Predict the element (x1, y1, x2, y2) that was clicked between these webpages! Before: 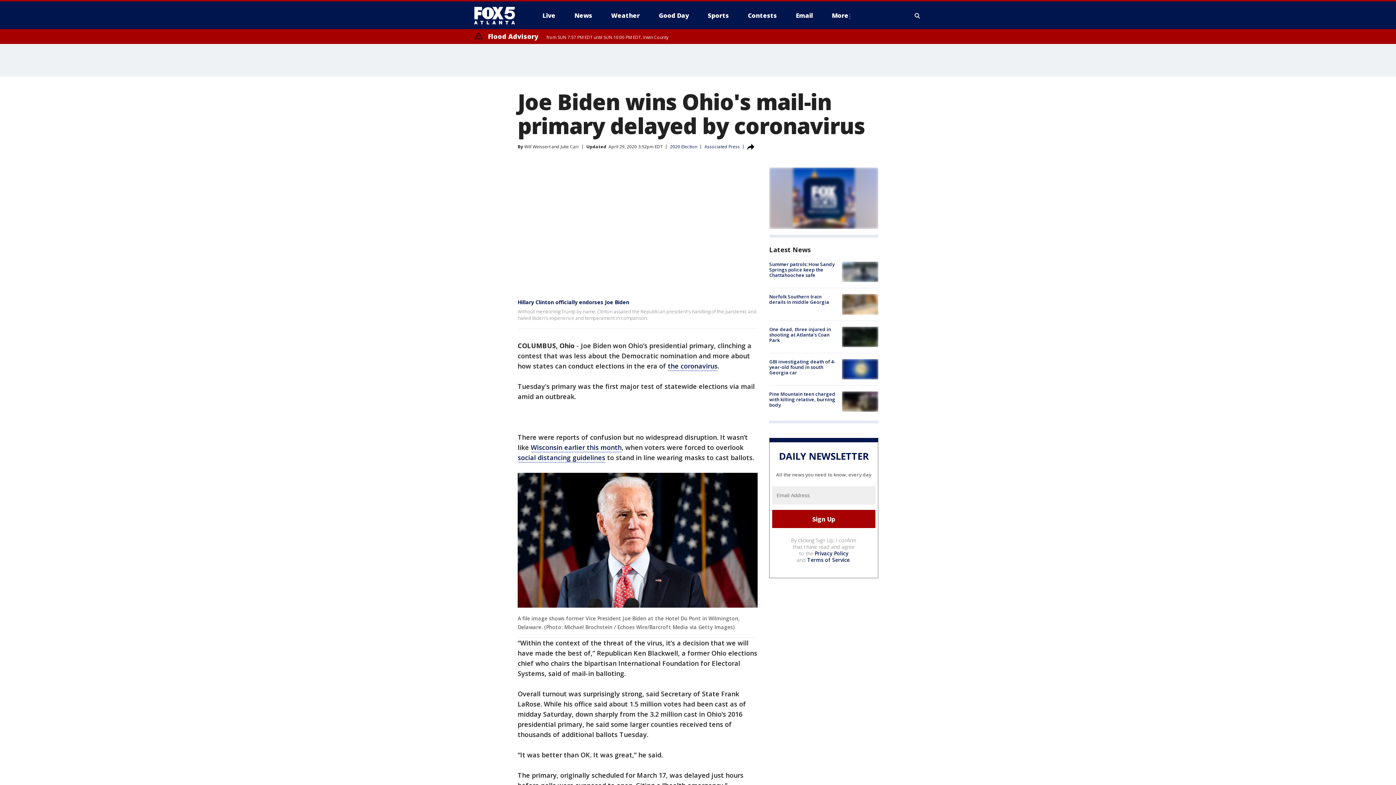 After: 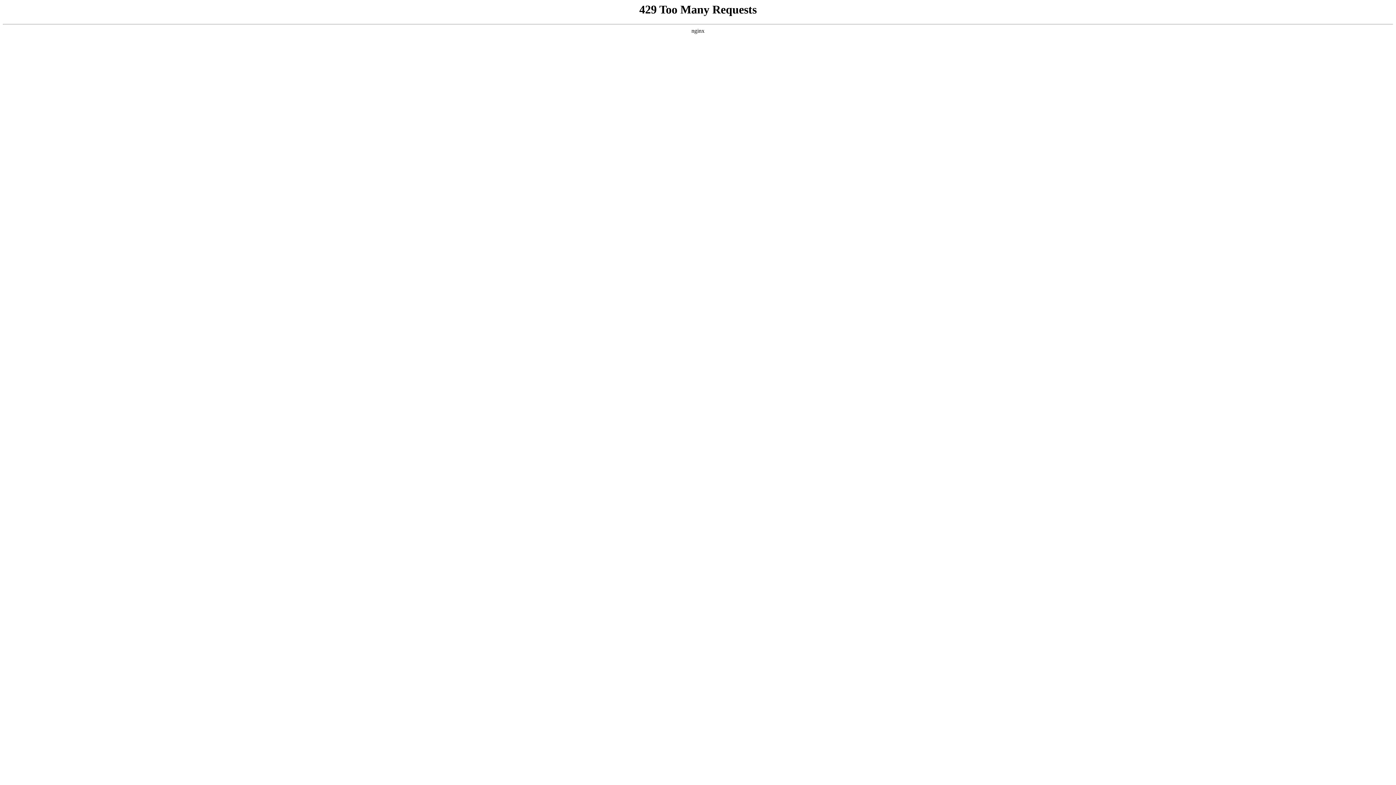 Action: label: Associated Press bbox: (704, 143, 740, 149)